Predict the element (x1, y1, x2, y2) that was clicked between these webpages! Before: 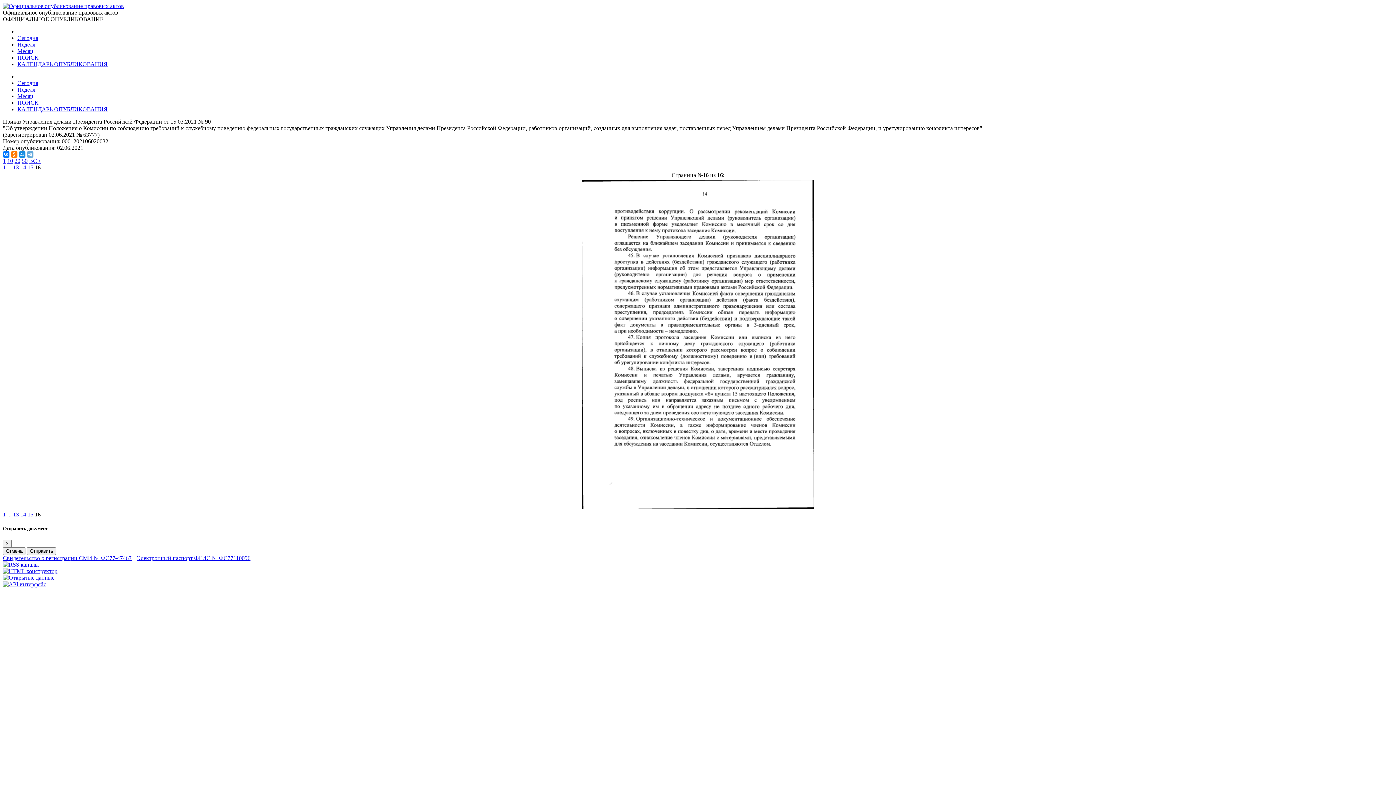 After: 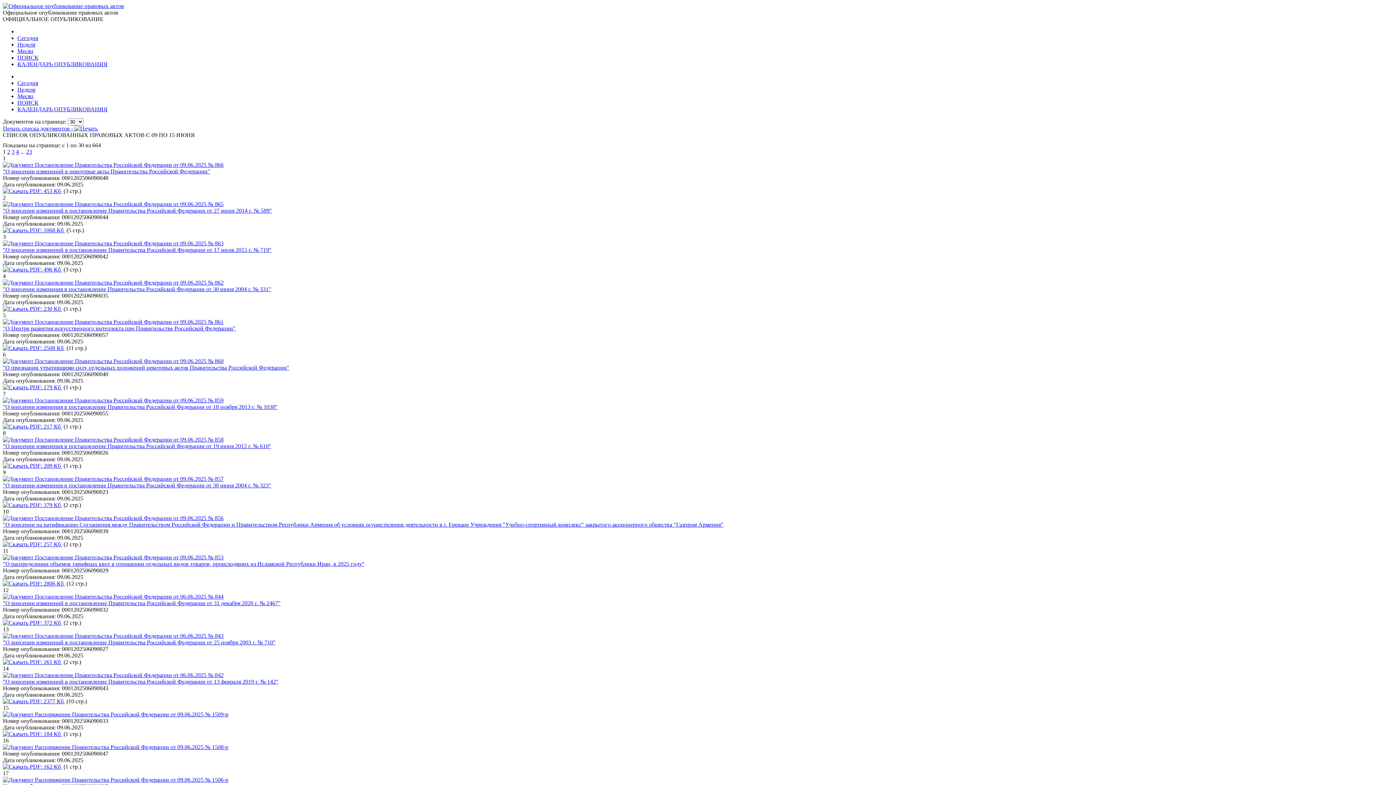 Action: label: Неделя bbox: (17, 41, 35, 47)